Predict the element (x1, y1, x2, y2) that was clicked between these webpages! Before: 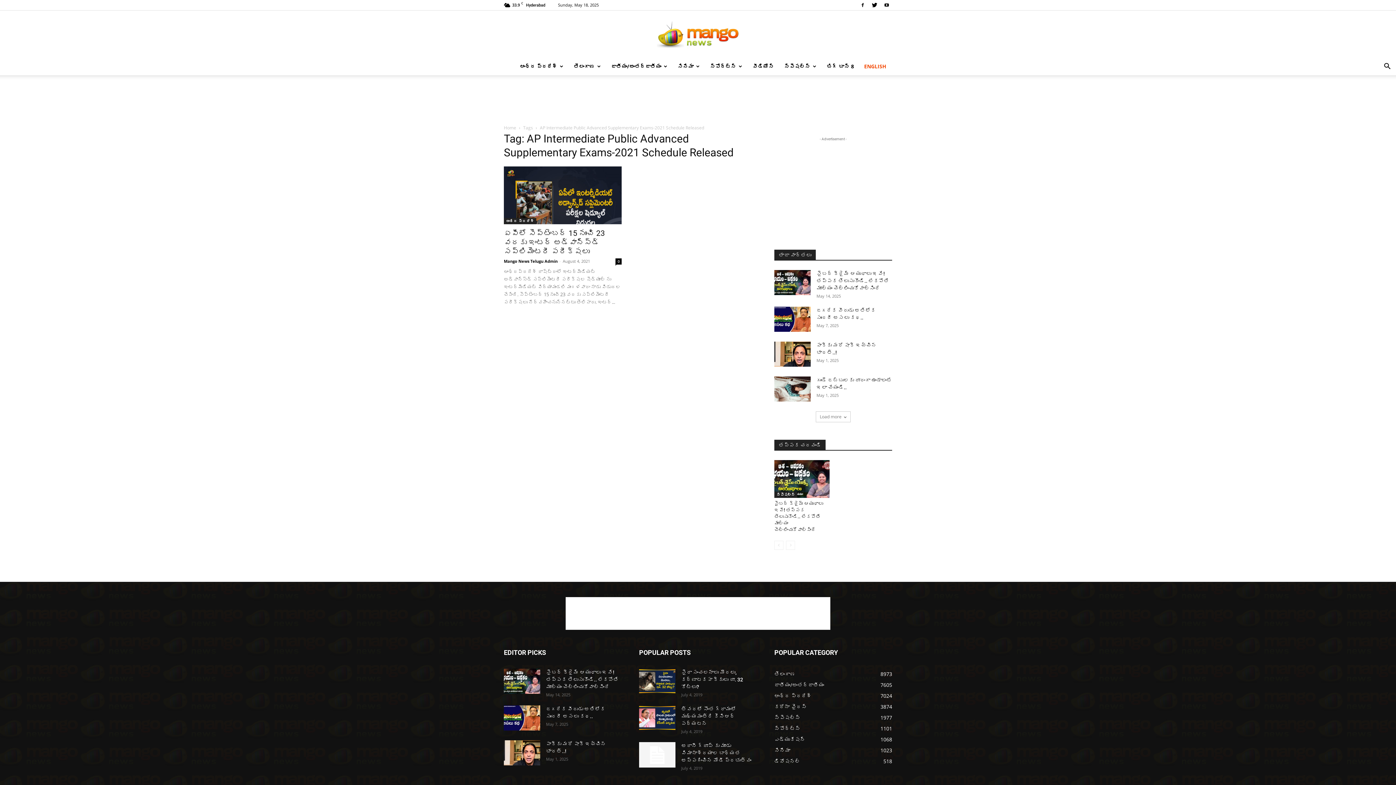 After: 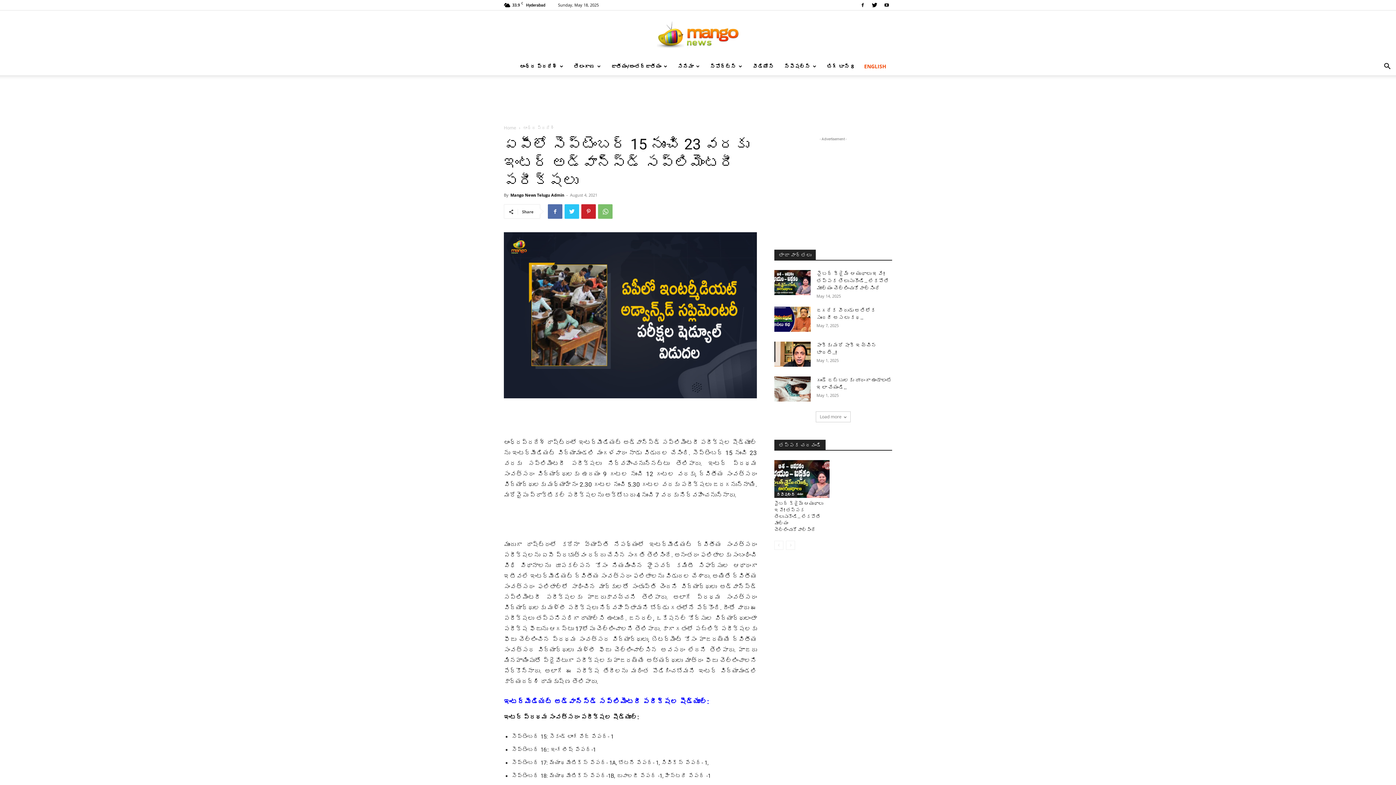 Action: label: 0 bbox: (615, 258, 621, 264)